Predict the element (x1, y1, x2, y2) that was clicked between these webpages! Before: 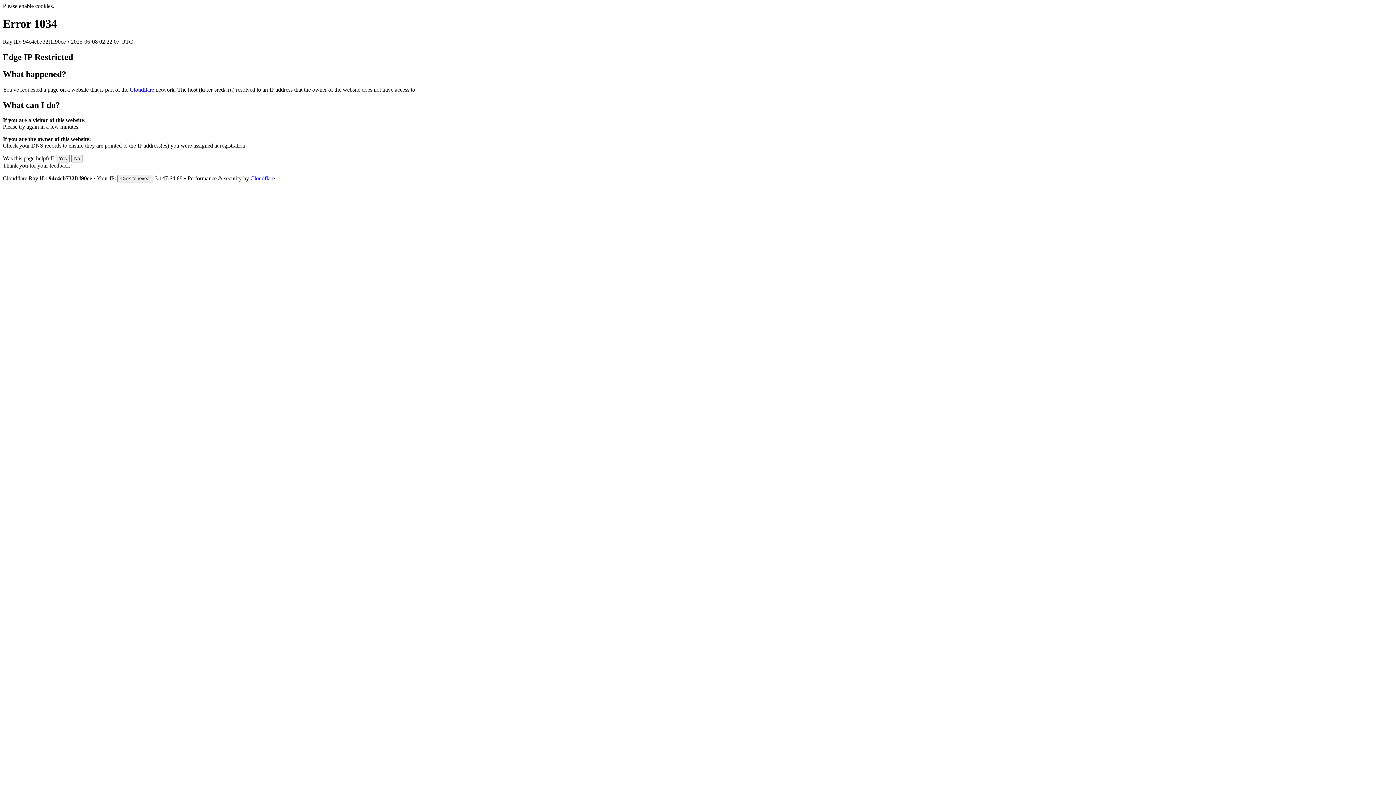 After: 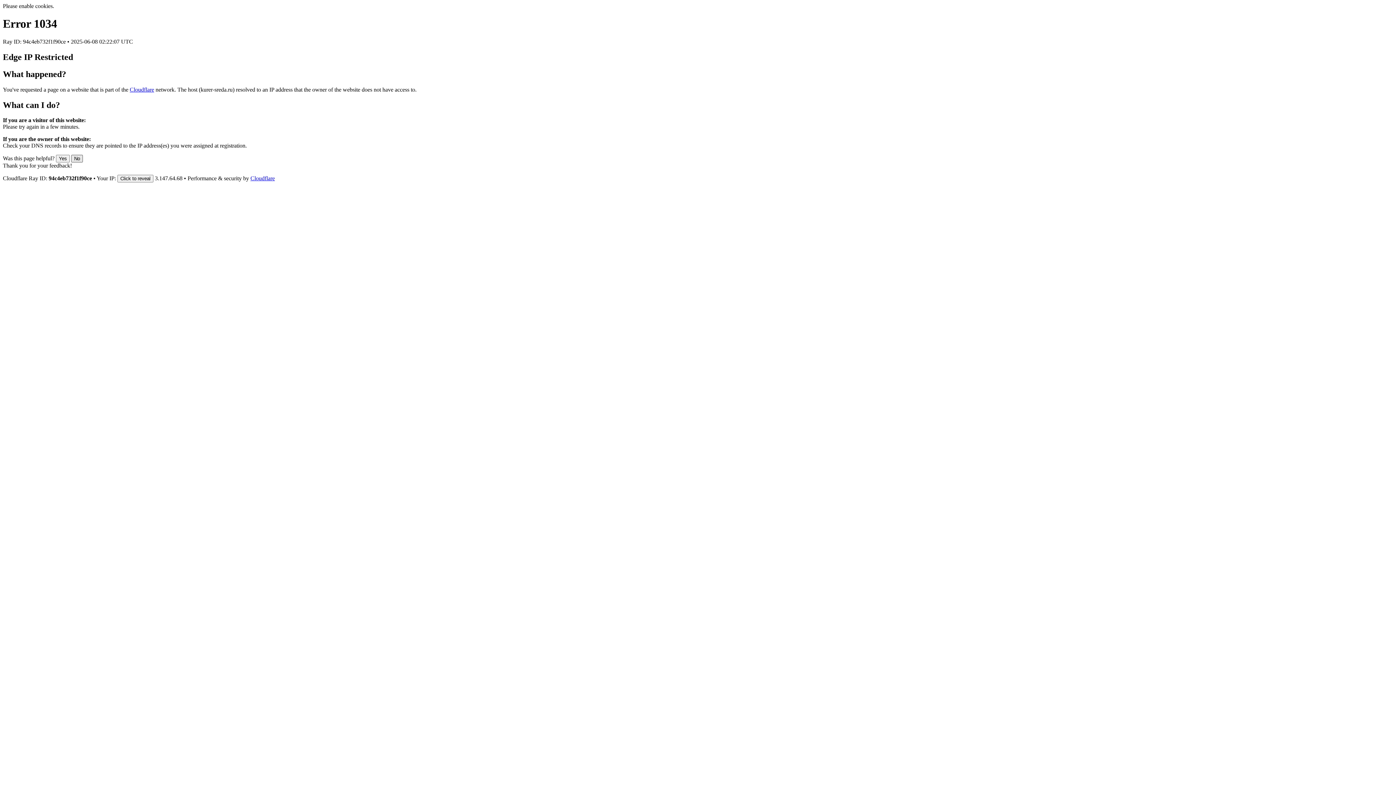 Action: bbox: (71, 155, 82, 162) label: No